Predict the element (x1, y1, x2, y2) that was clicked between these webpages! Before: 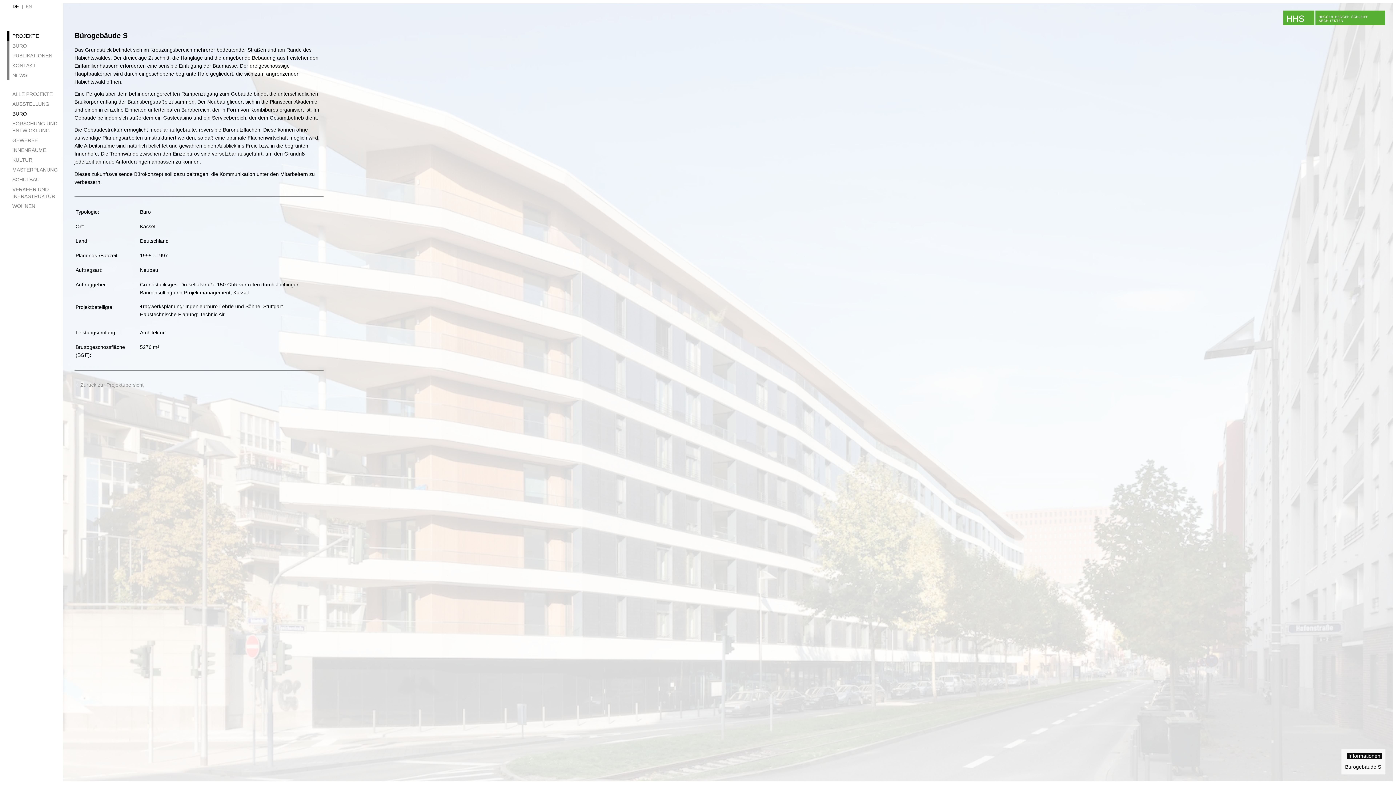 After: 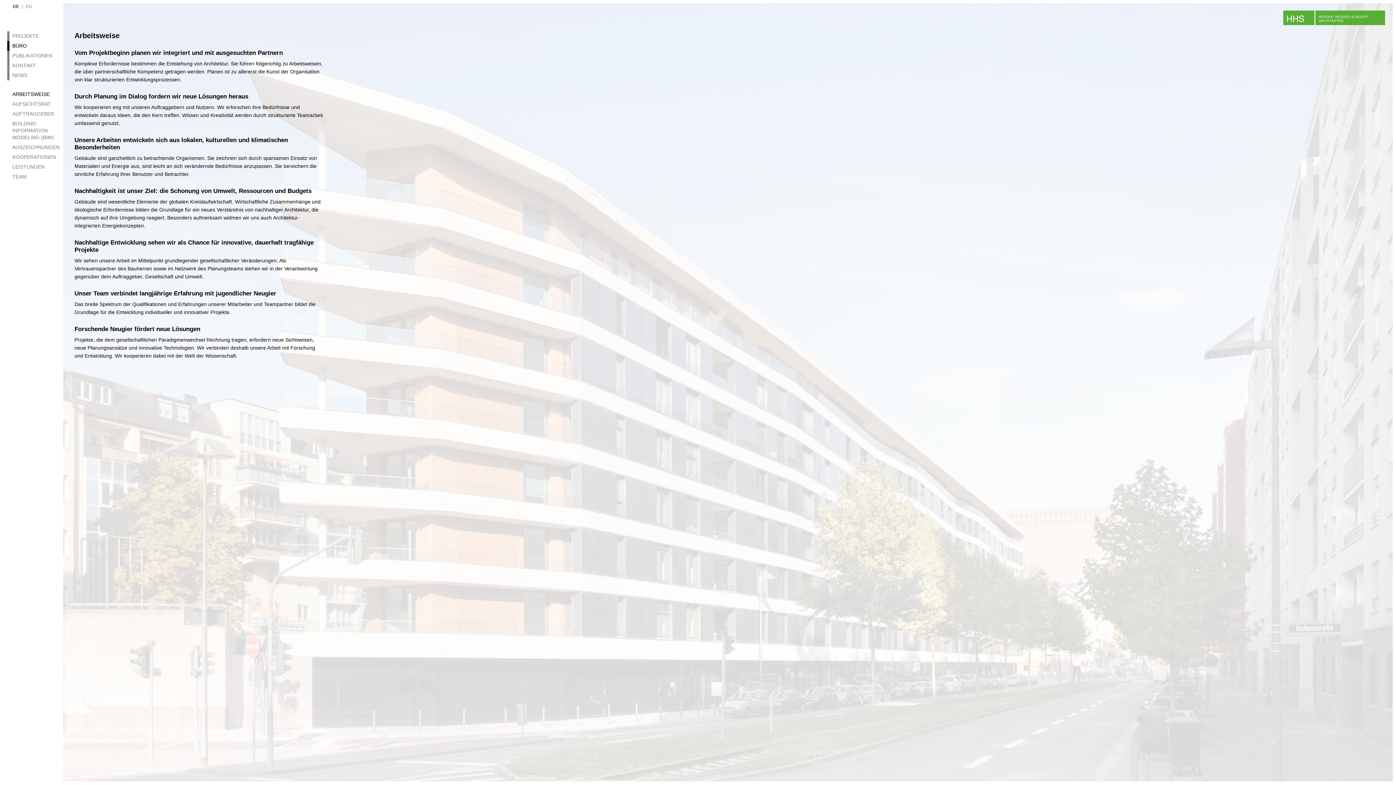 Action: label: BÜRO bbox: (7, 41, 63, 50)